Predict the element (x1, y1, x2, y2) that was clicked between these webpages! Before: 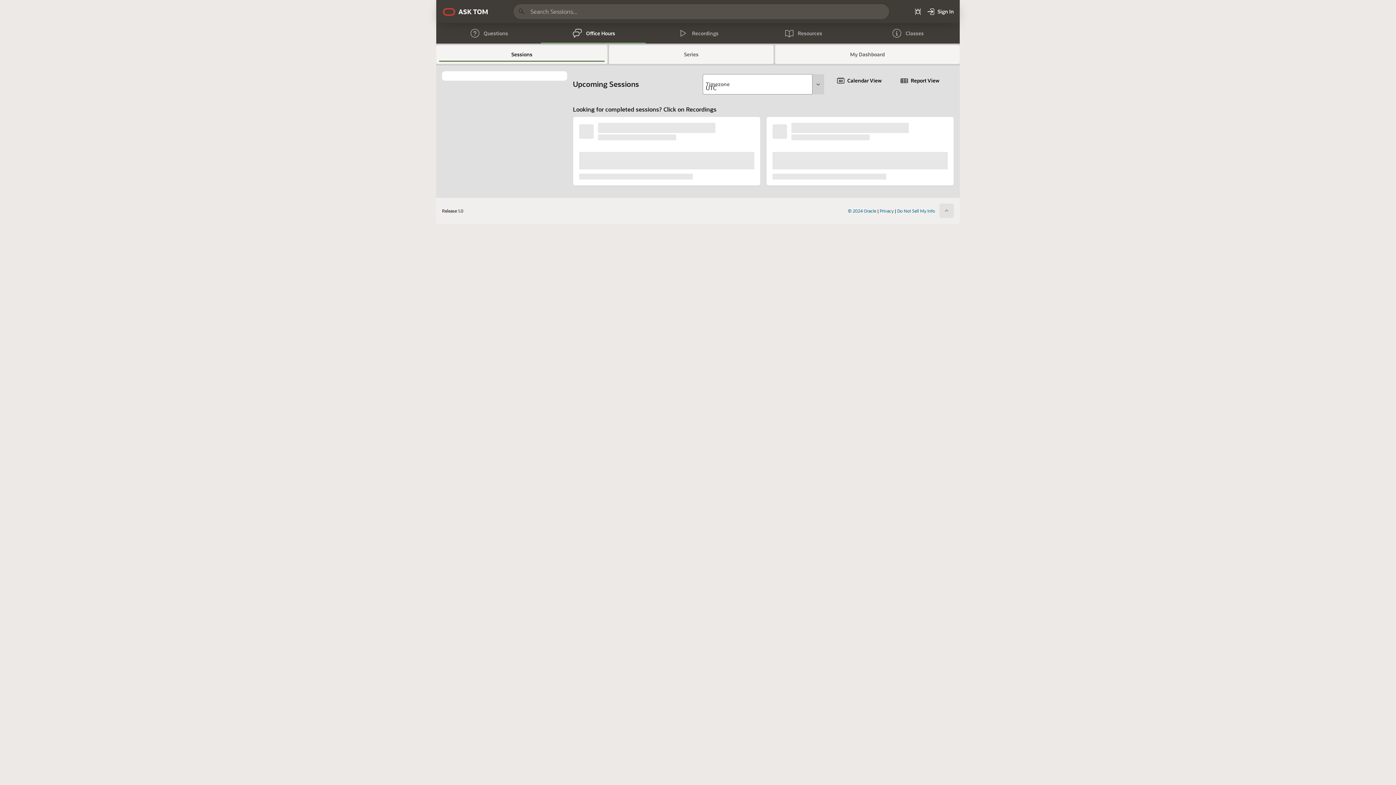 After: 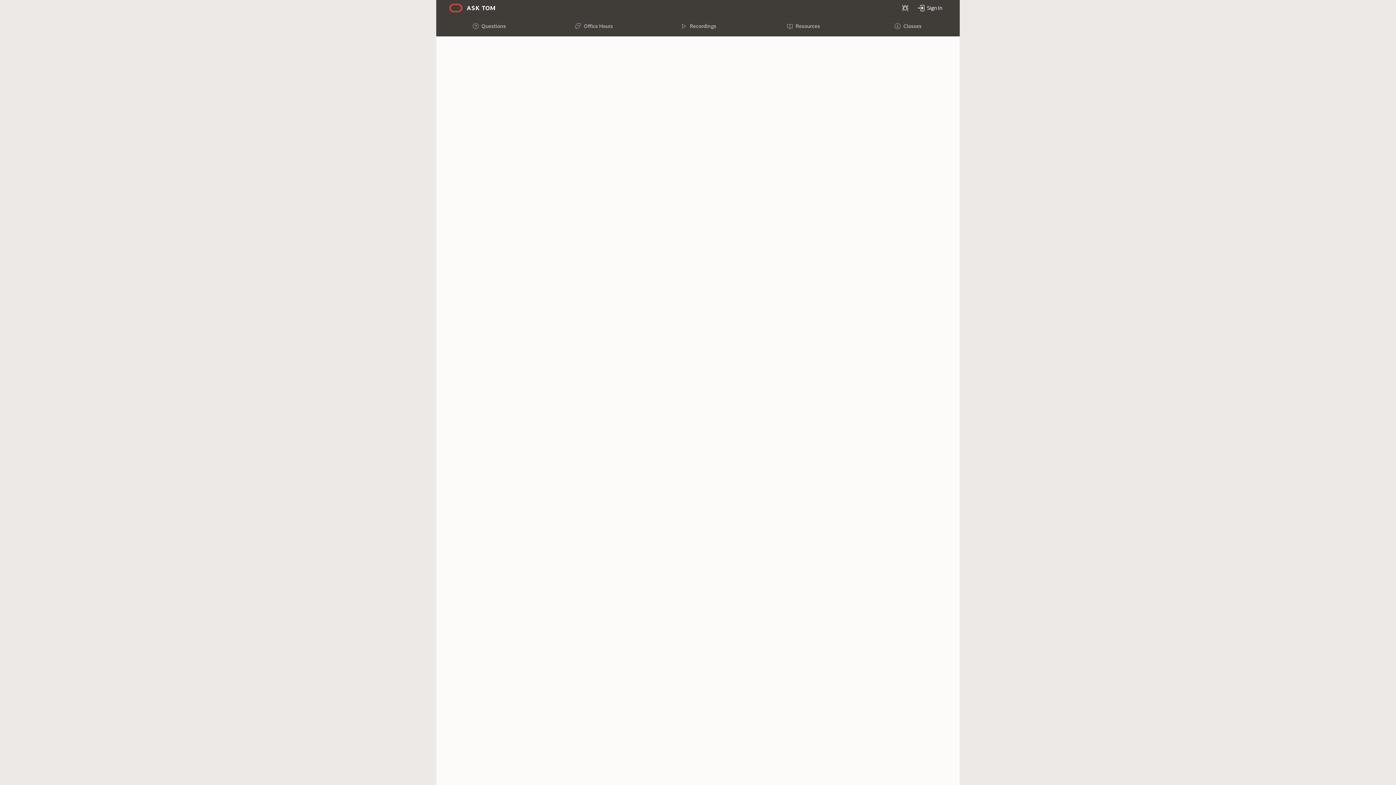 Action: label: Feedback bbox: (911, 5, 924, 18)